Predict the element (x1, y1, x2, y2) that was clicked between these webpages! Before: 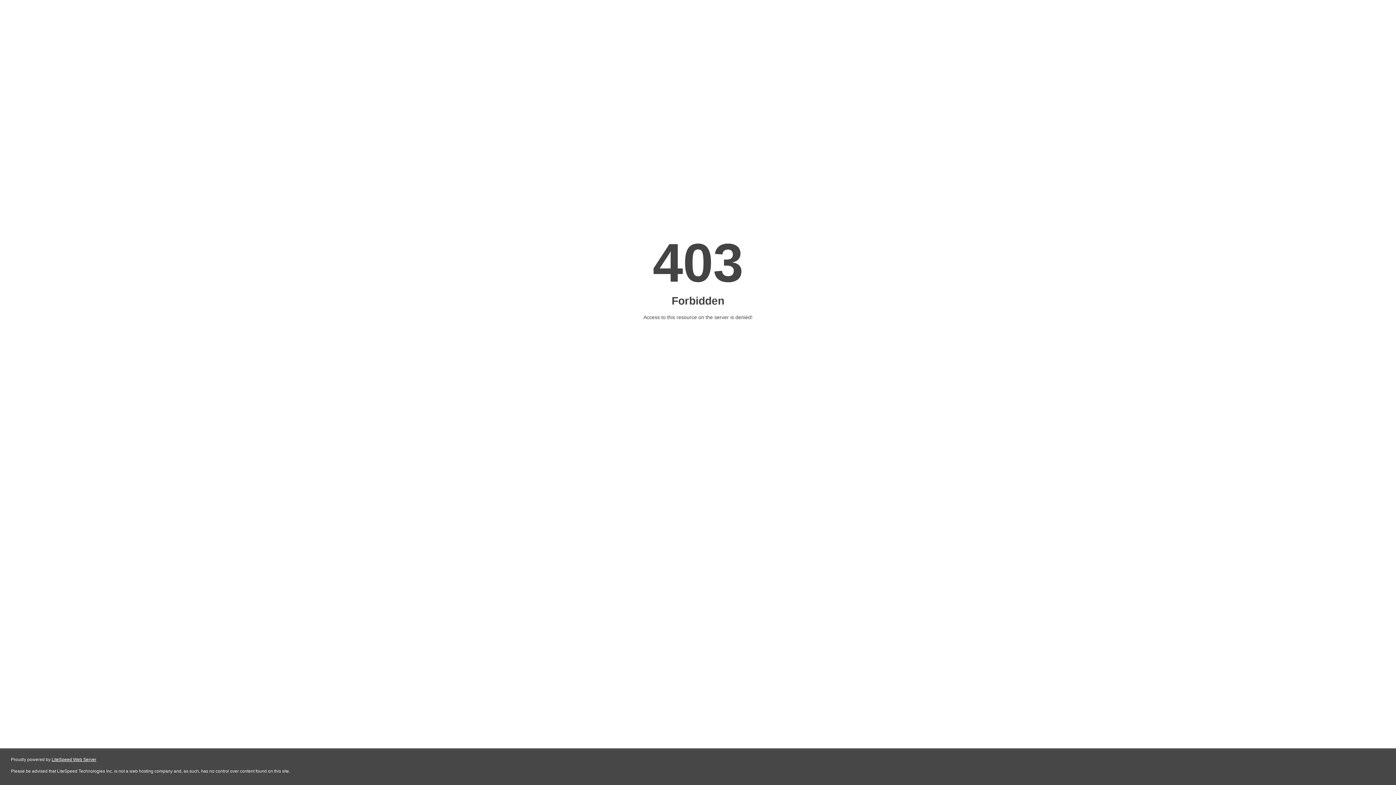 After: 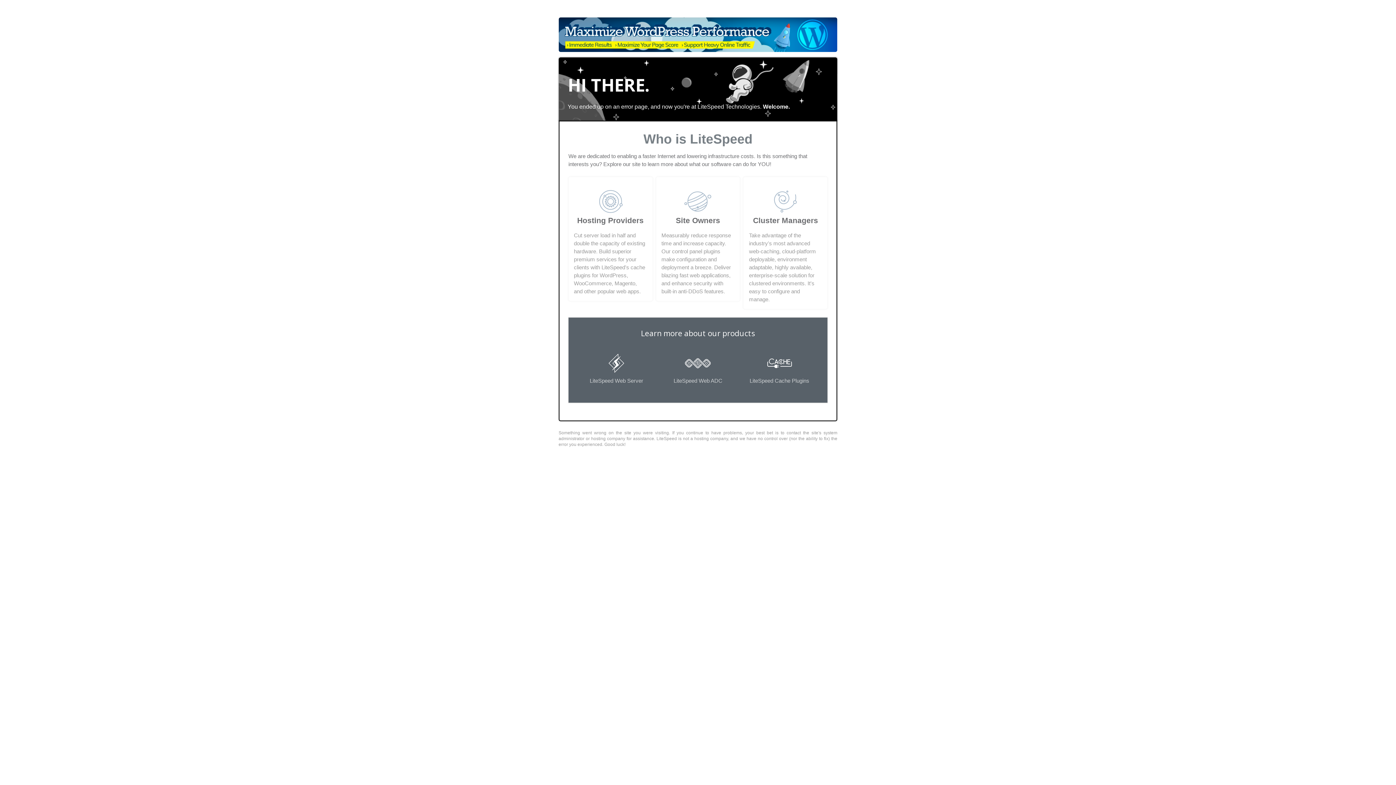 Action: label: LiteSpeed Web Server bbox: (51, 757, 96, 762)